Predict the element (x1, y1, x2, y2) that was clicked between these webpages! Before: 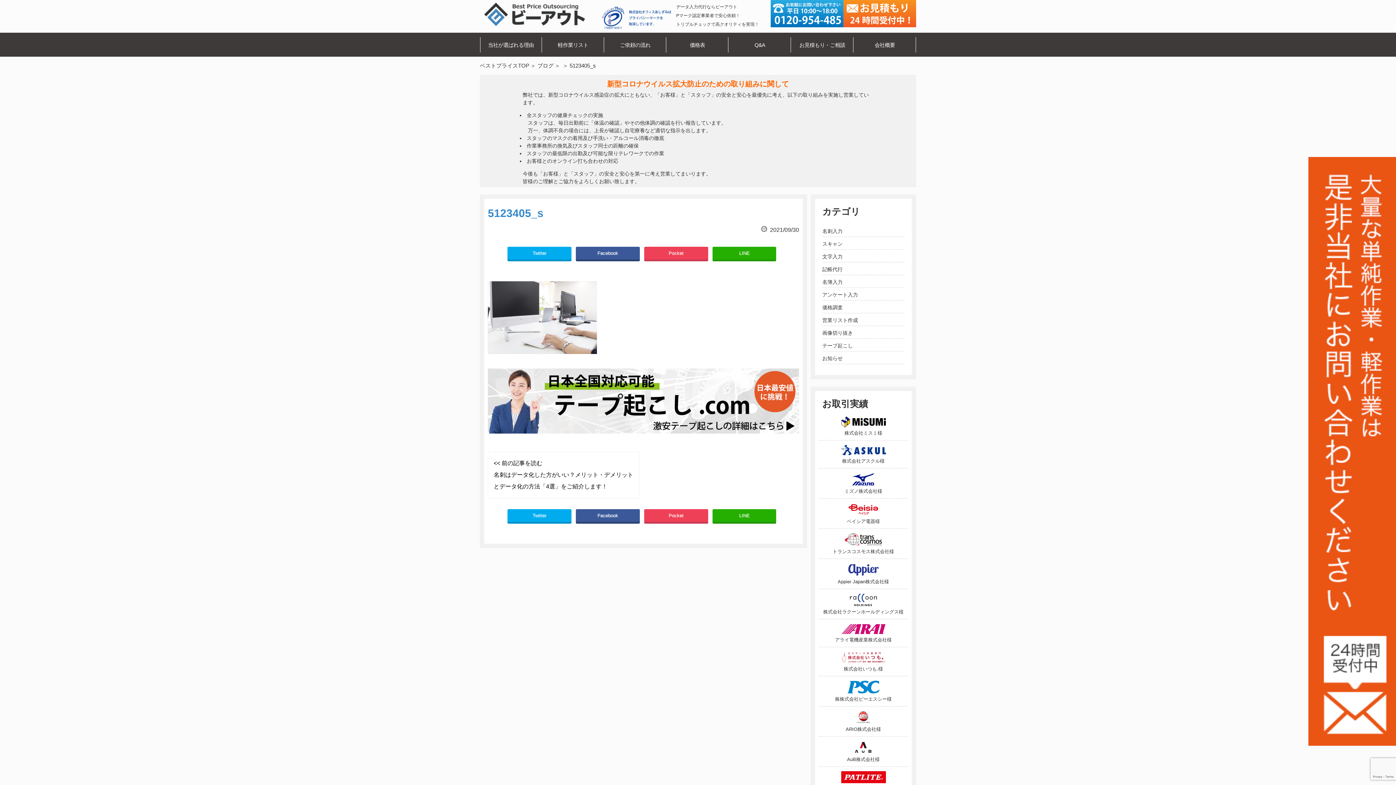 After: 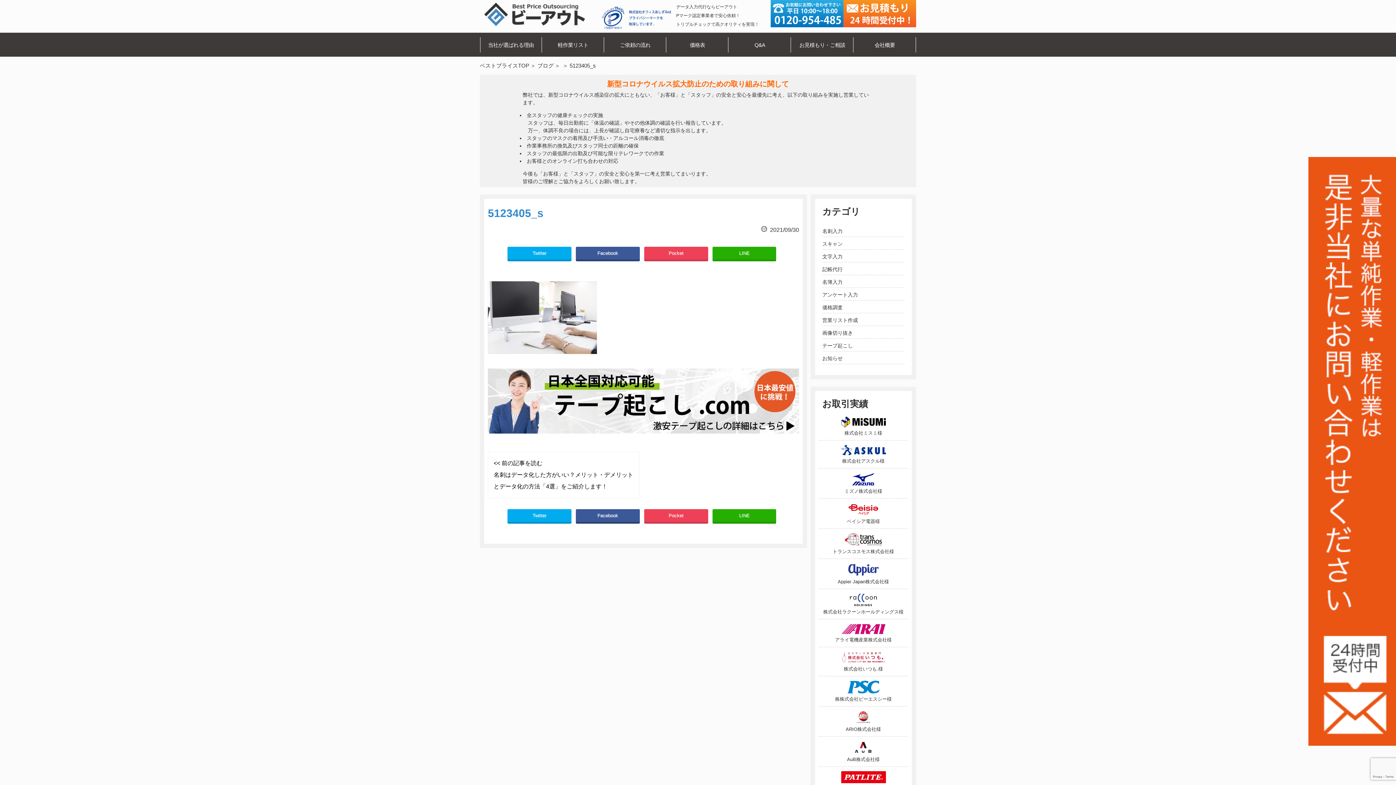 Action: bbox: (644, 509, 708, 522) label: Pocket